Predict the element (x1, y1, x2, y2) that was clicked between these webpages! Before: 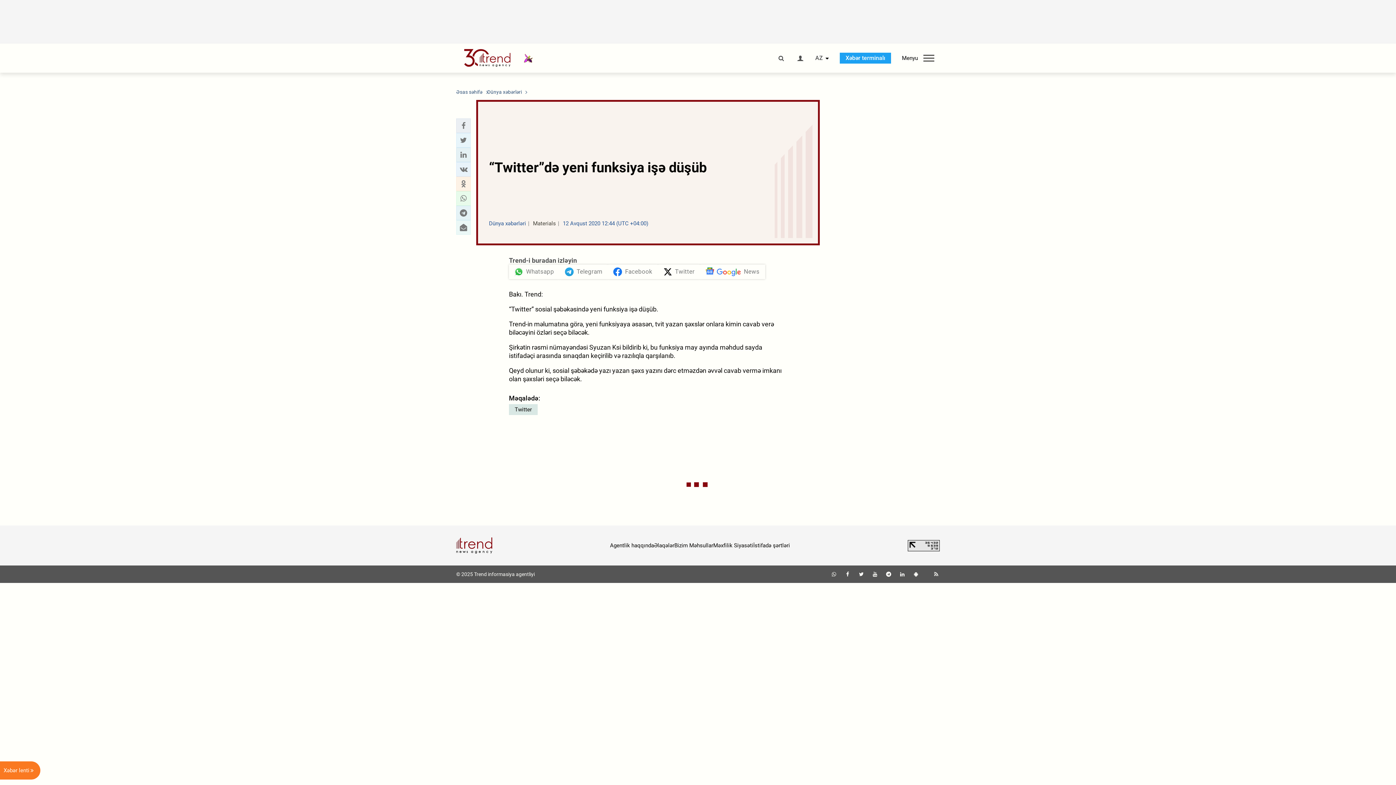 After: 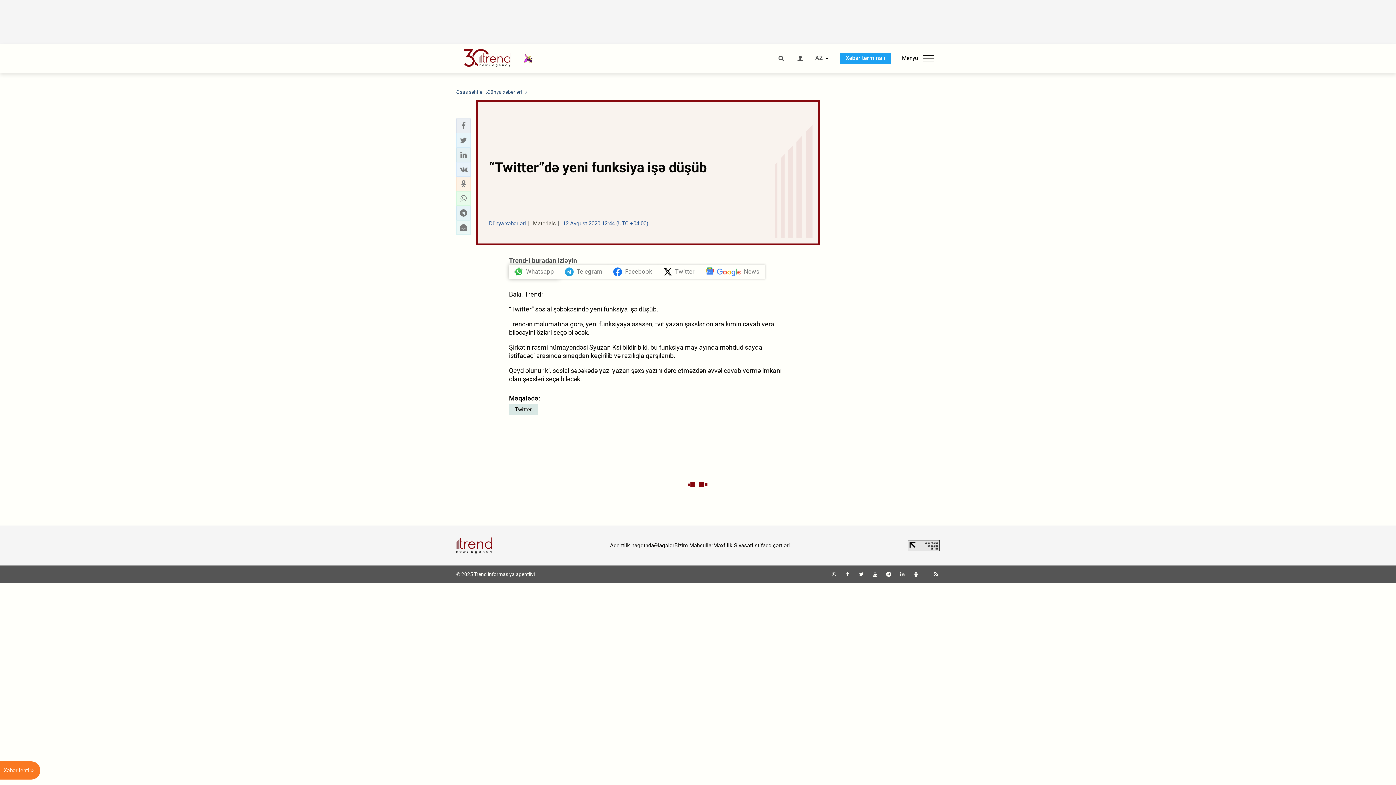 Action: bbox: (509, 264, 559, 279) label: Whatsapp